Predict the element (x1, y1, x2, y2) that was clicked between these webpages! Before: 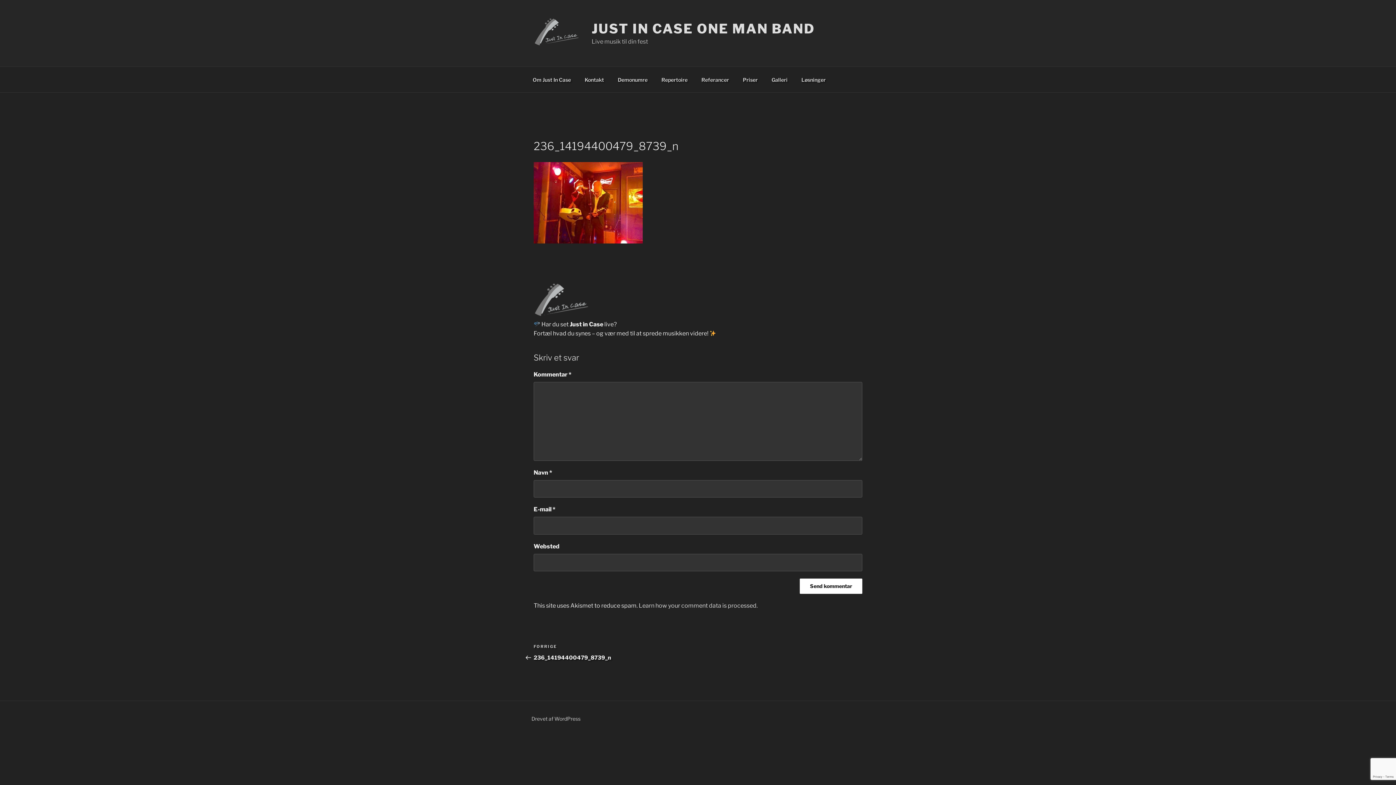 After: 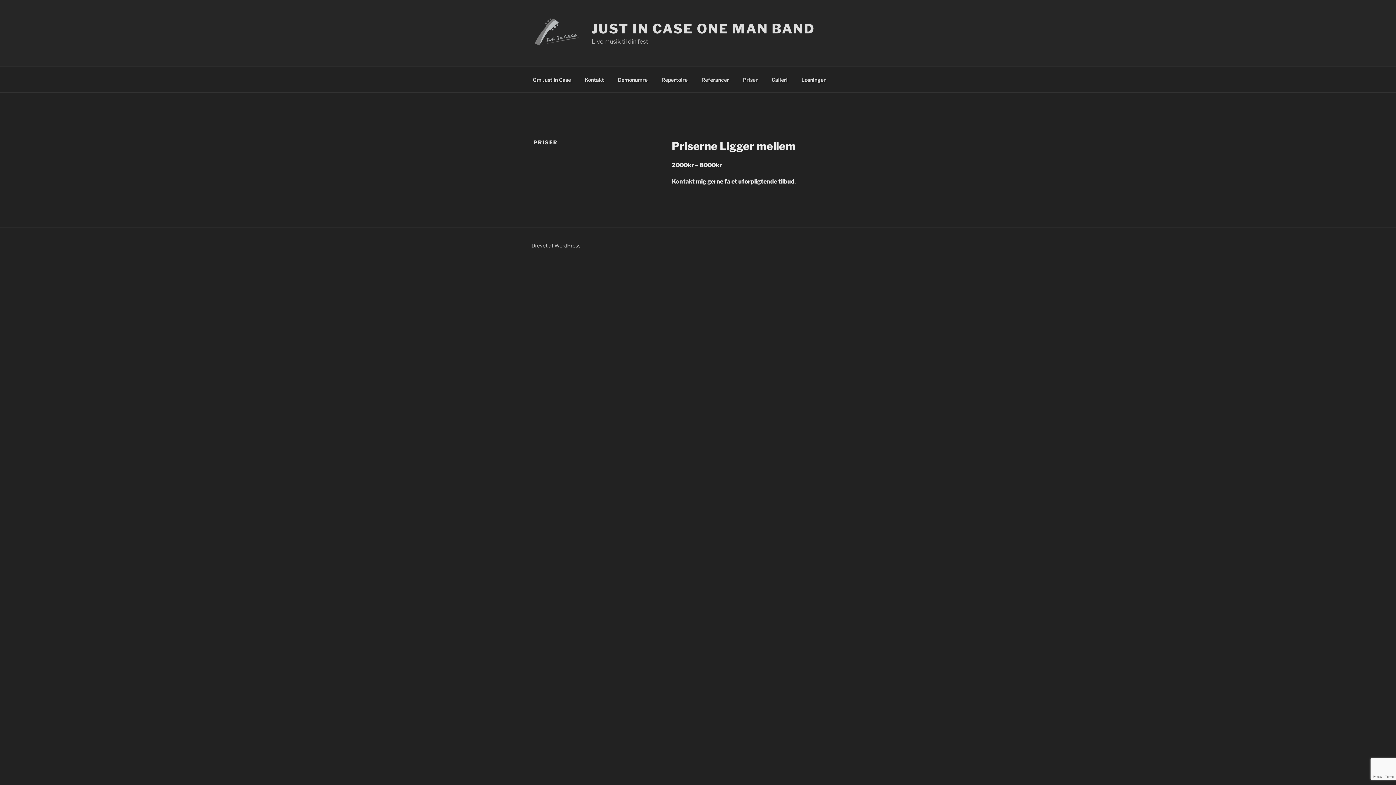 Action: label: Priser bbox: (736, 70, 764, 88)